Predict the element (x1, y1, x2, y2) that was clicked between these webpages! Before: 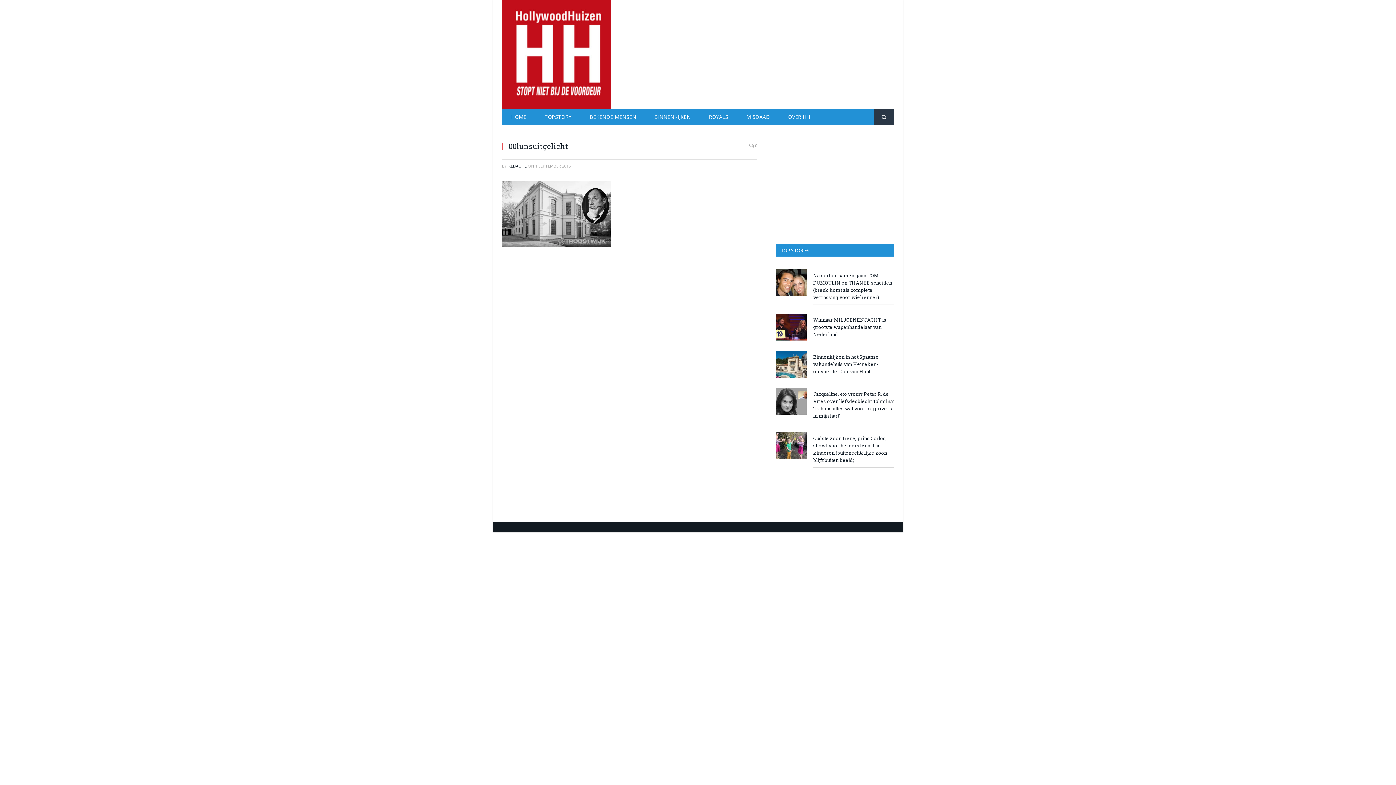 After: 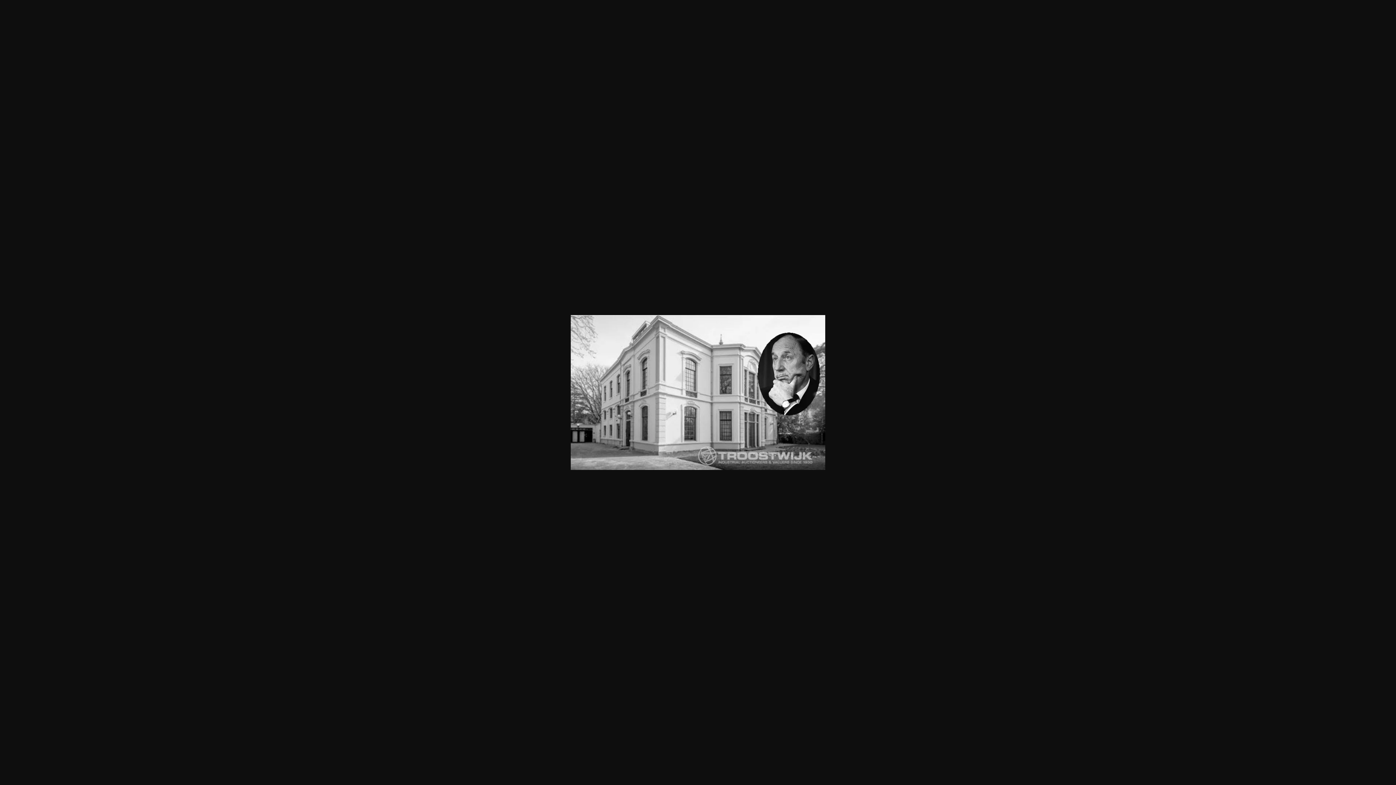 Action: bbox: (502, 241, 611, 248)